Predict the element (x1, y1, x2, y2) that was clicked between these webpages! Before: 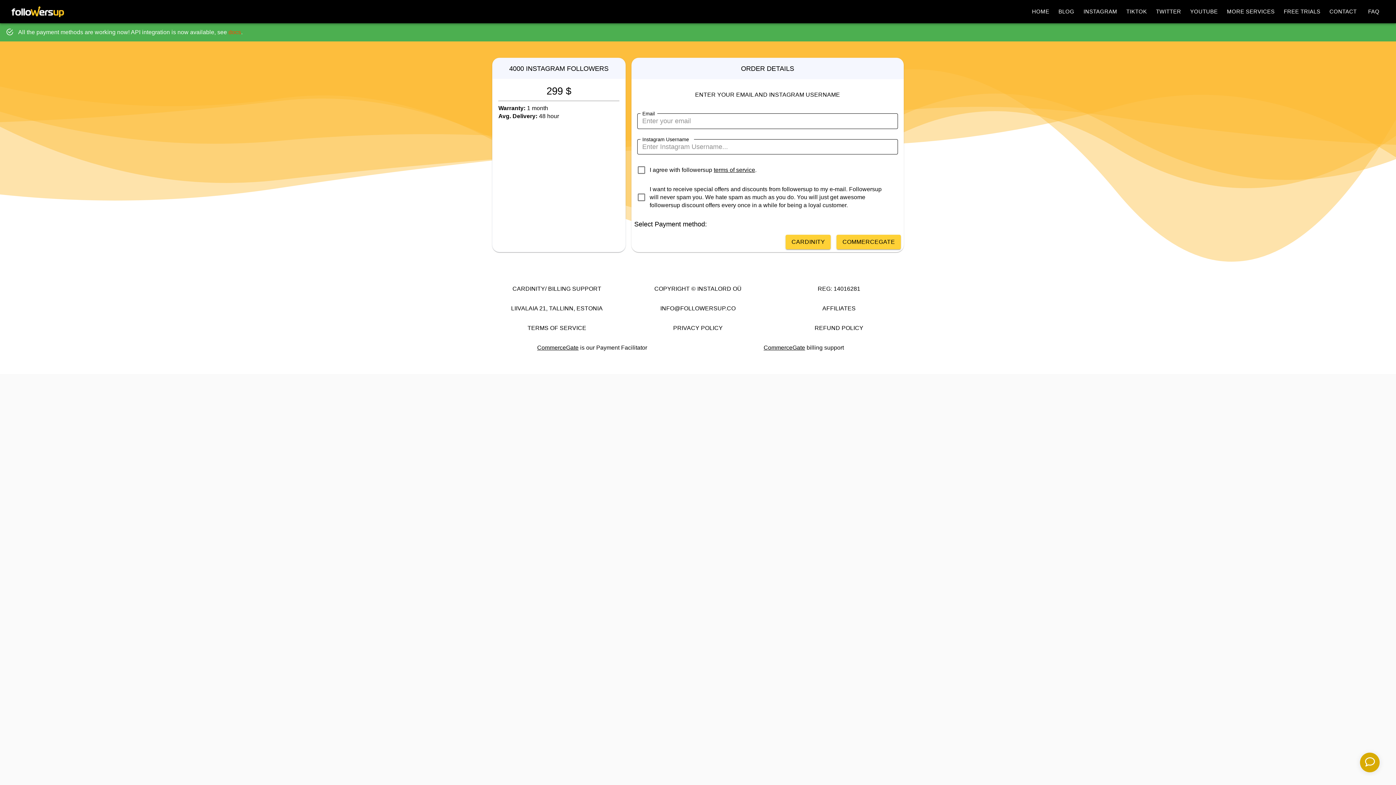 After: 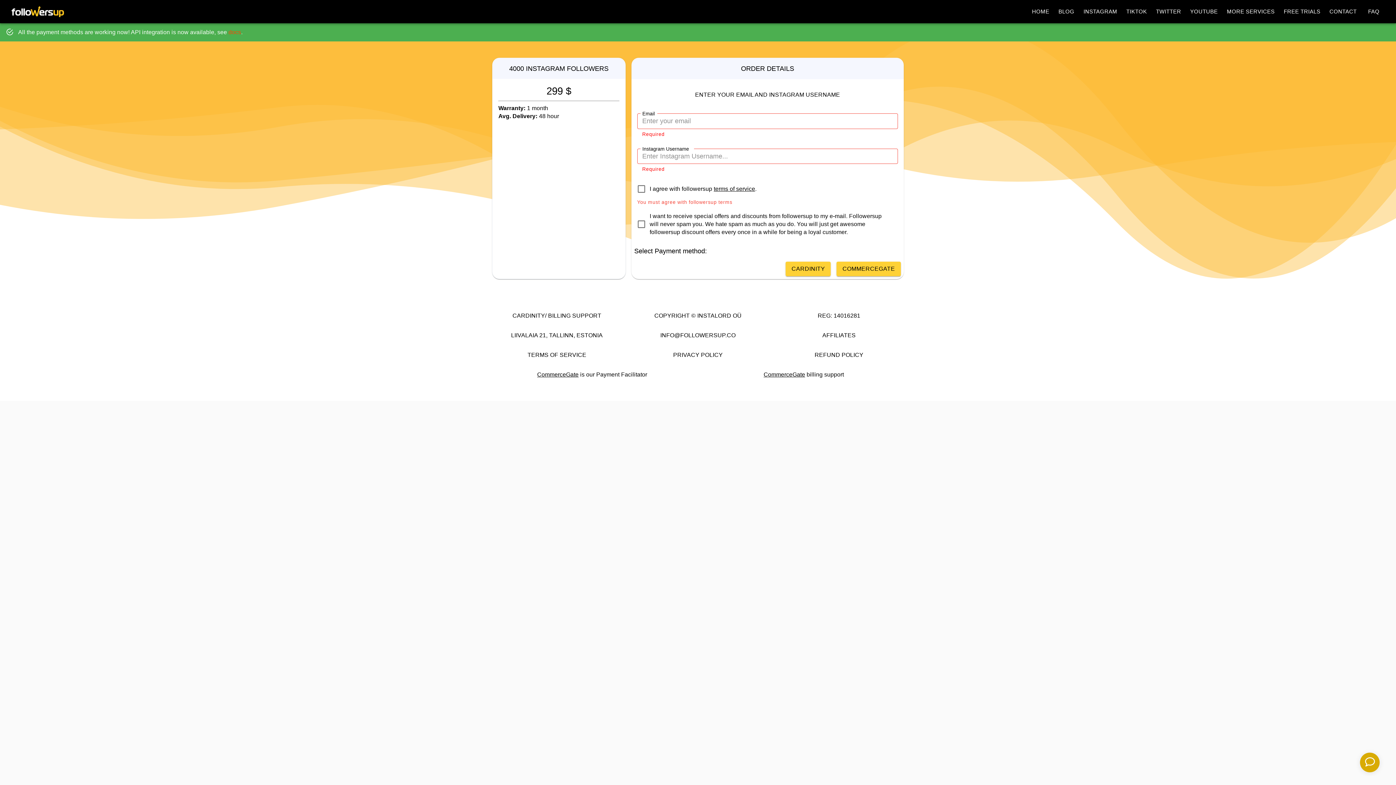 Action: bbox: (836, 234, 901, 249) label: COMMERCEGATE